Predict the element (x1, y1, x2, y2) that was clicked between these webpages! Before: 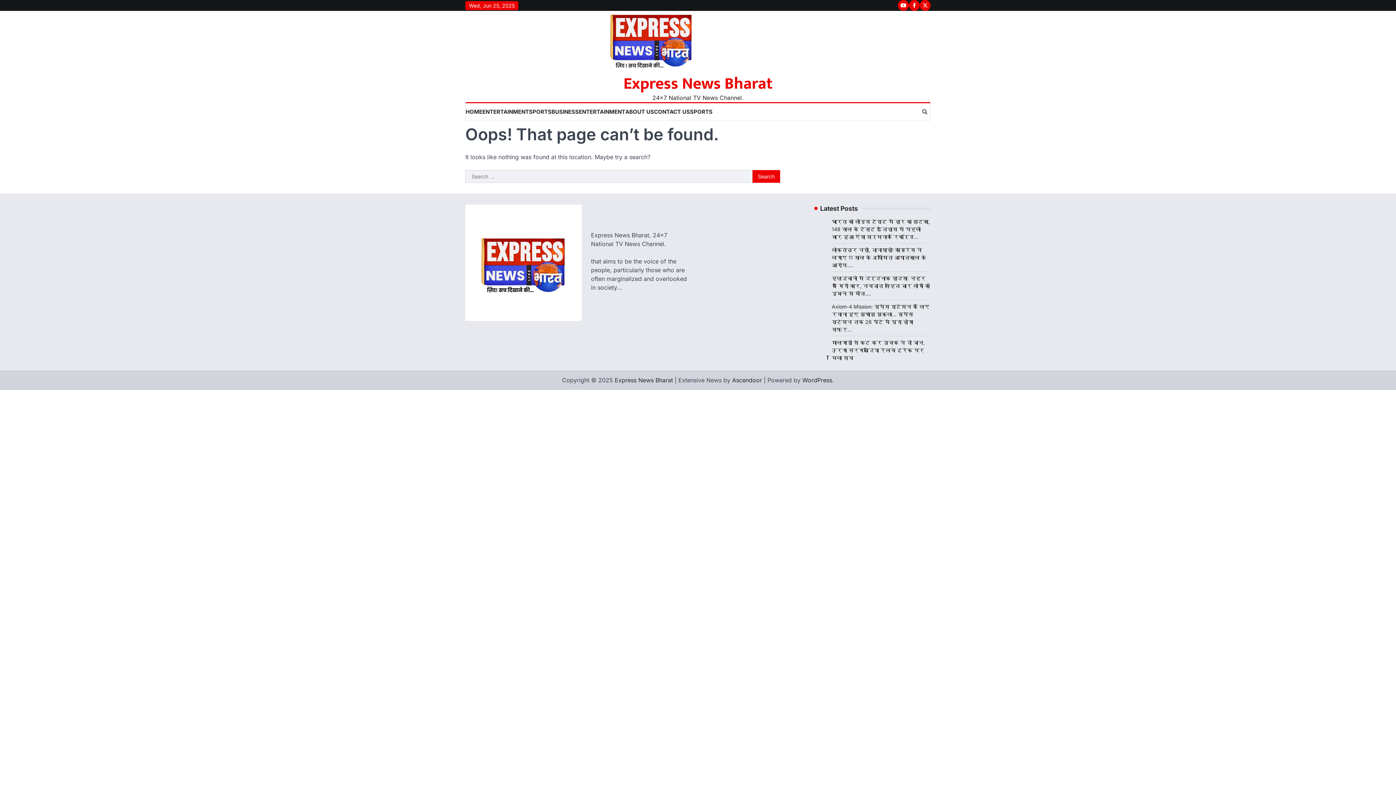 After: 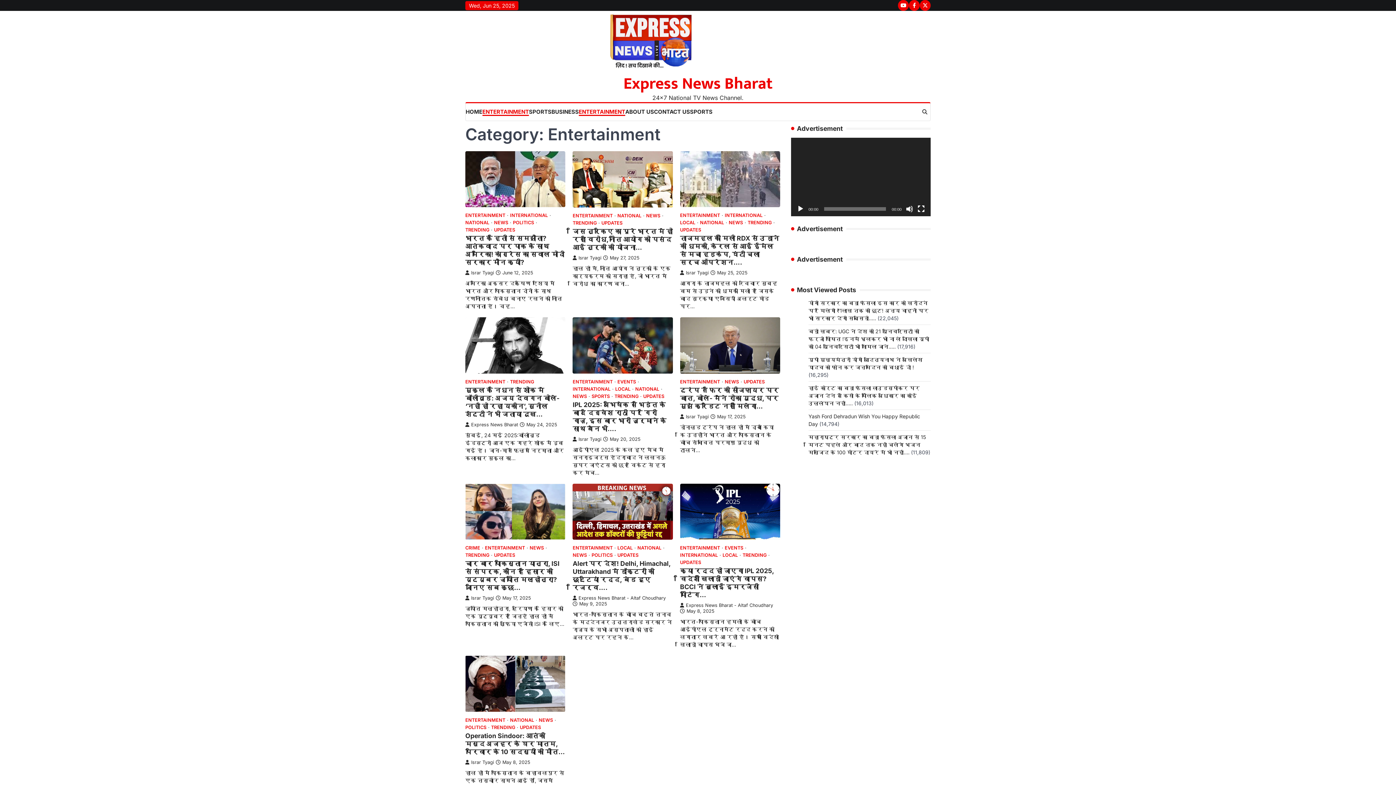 Action: bbox: (482, 108, 529, 116) label: ENTERTAINMENT